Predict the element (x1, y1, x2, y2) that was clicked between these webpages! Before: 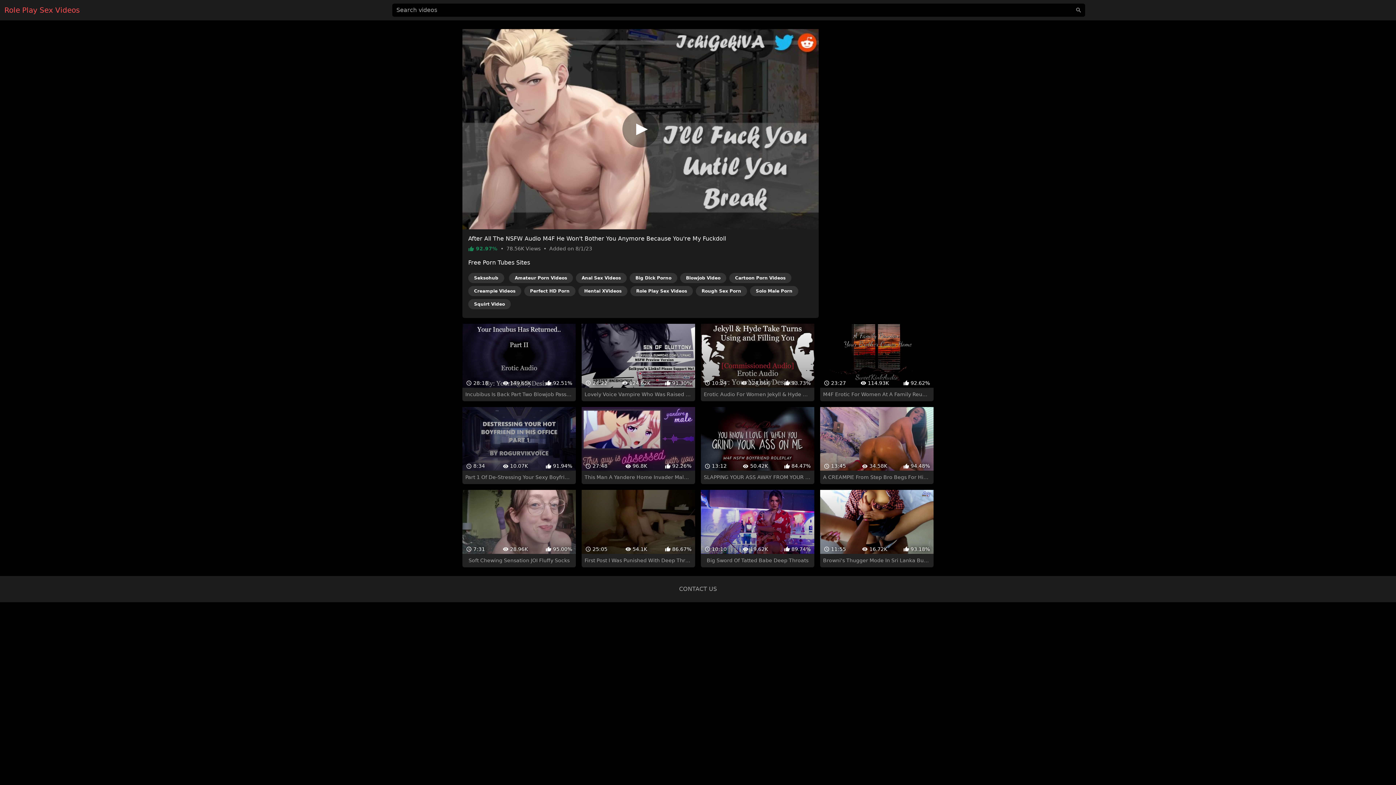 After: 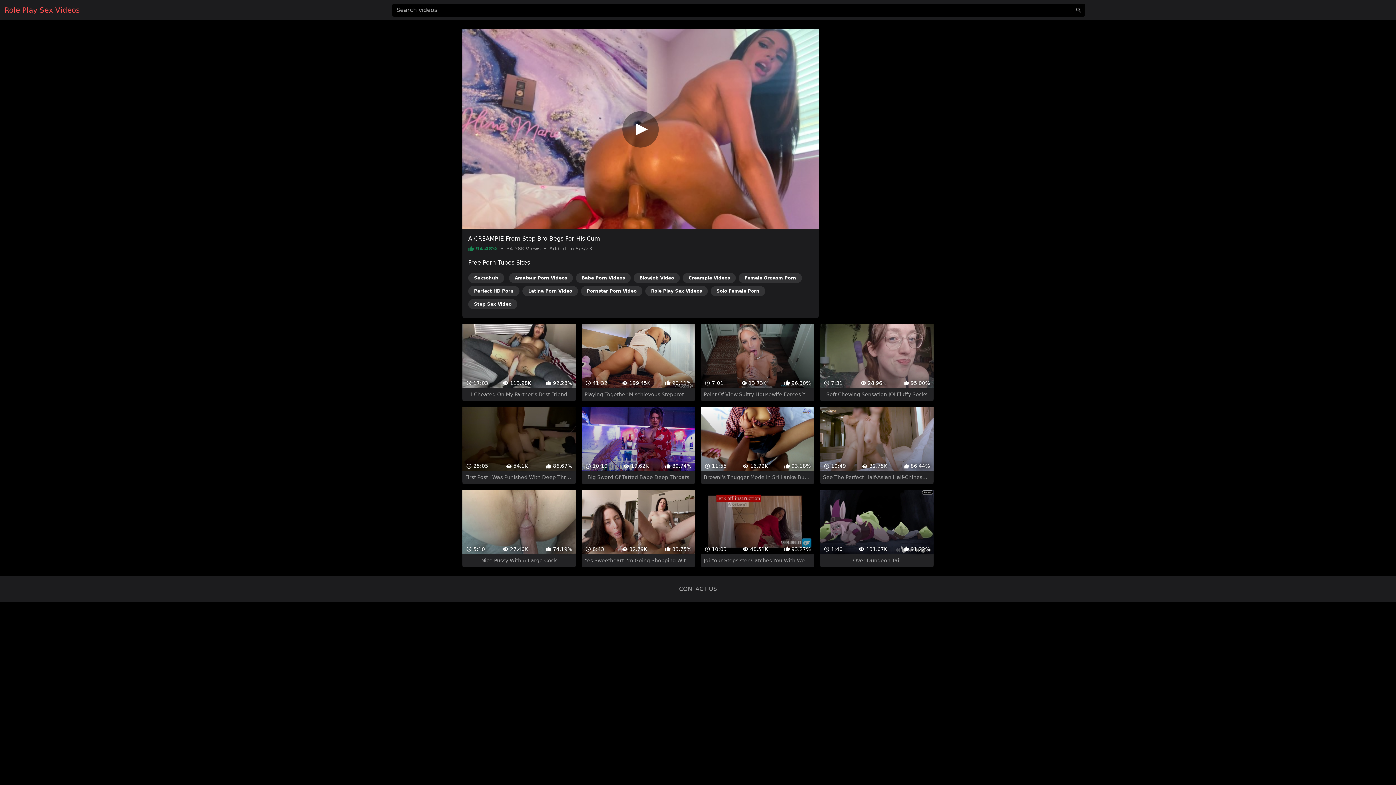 Action: bbox: (820, 407, 933, 484) label:  13:45
 34.58K
 94.48%
A CREAMPIE From Step Bro Begs For His Cum